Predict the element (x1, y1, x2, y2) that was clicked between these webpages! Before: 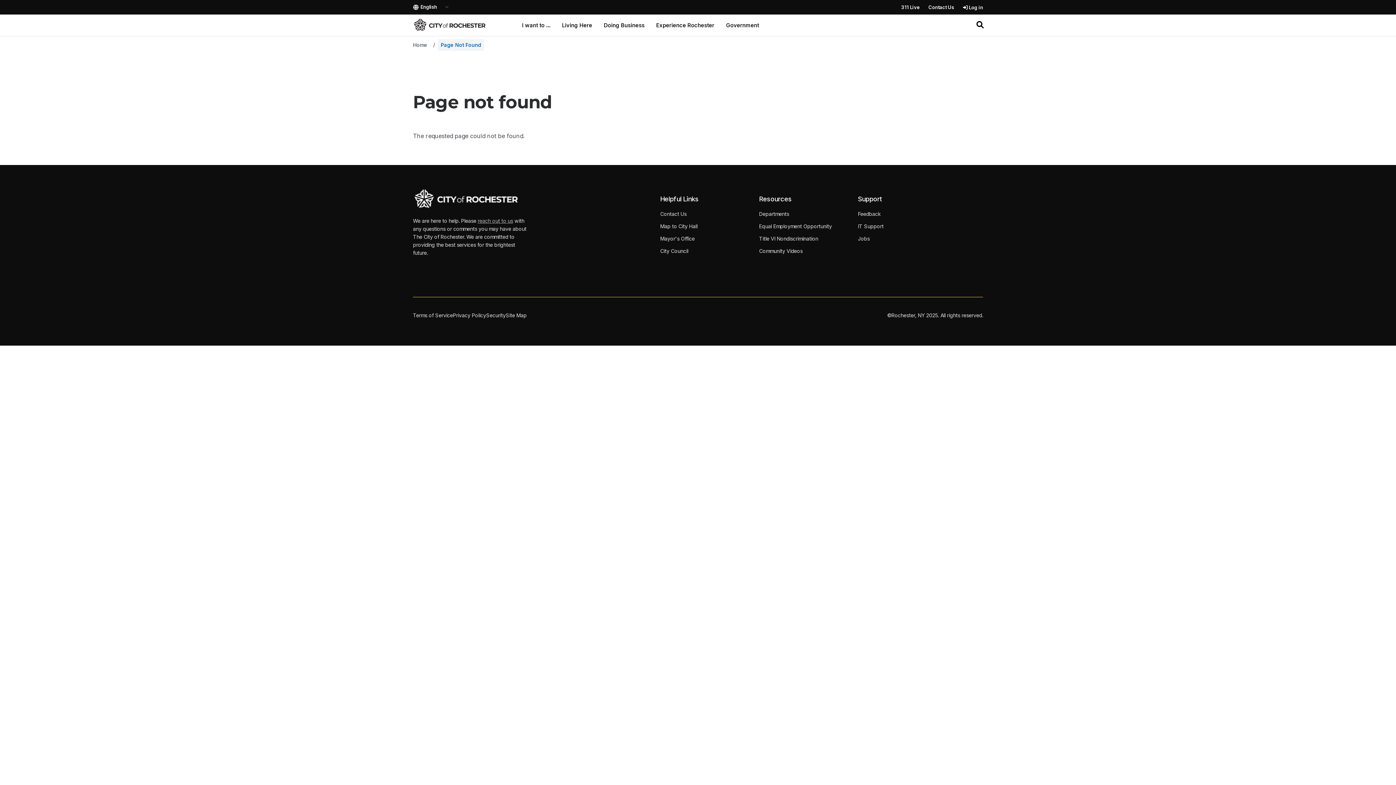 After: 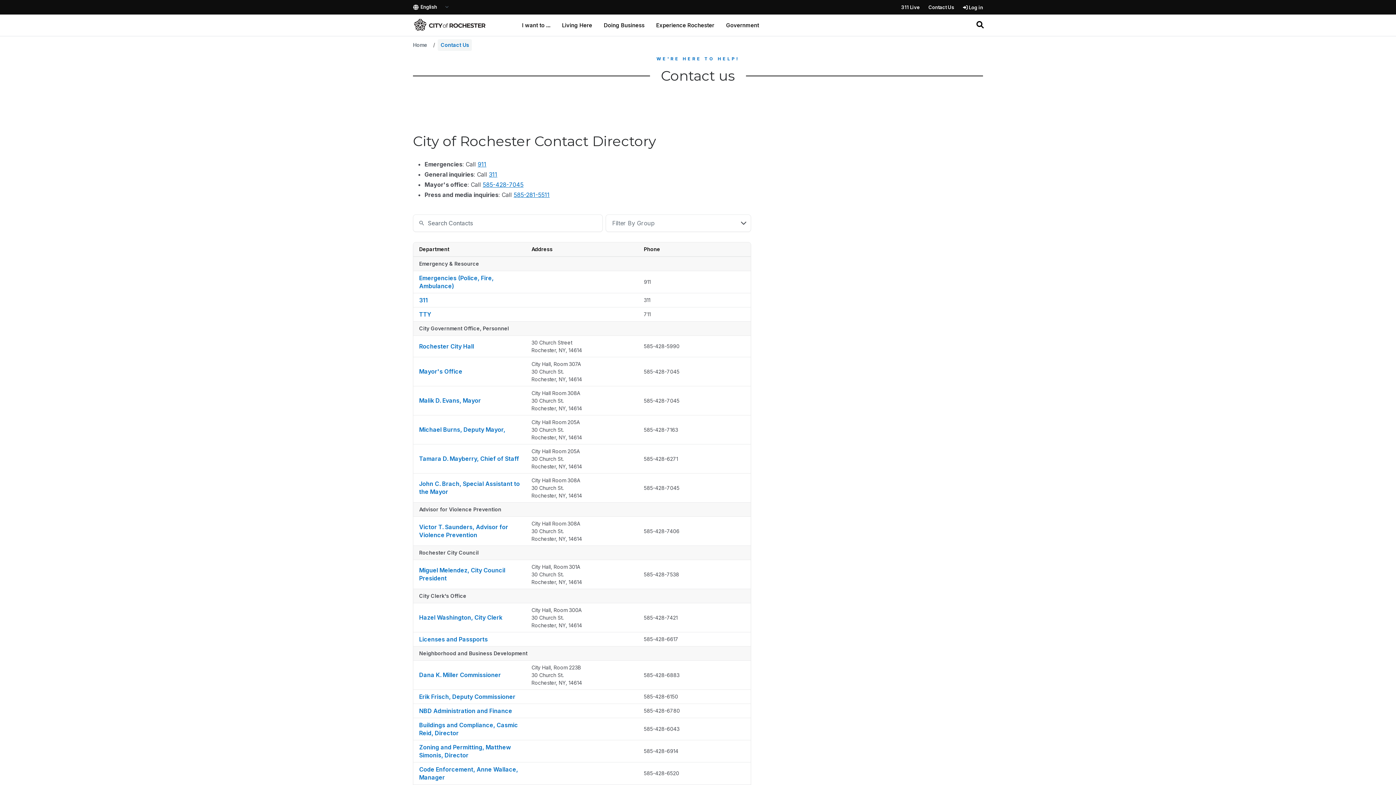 Action: bbox: (928, 5, 954, 9) label: Contact Us